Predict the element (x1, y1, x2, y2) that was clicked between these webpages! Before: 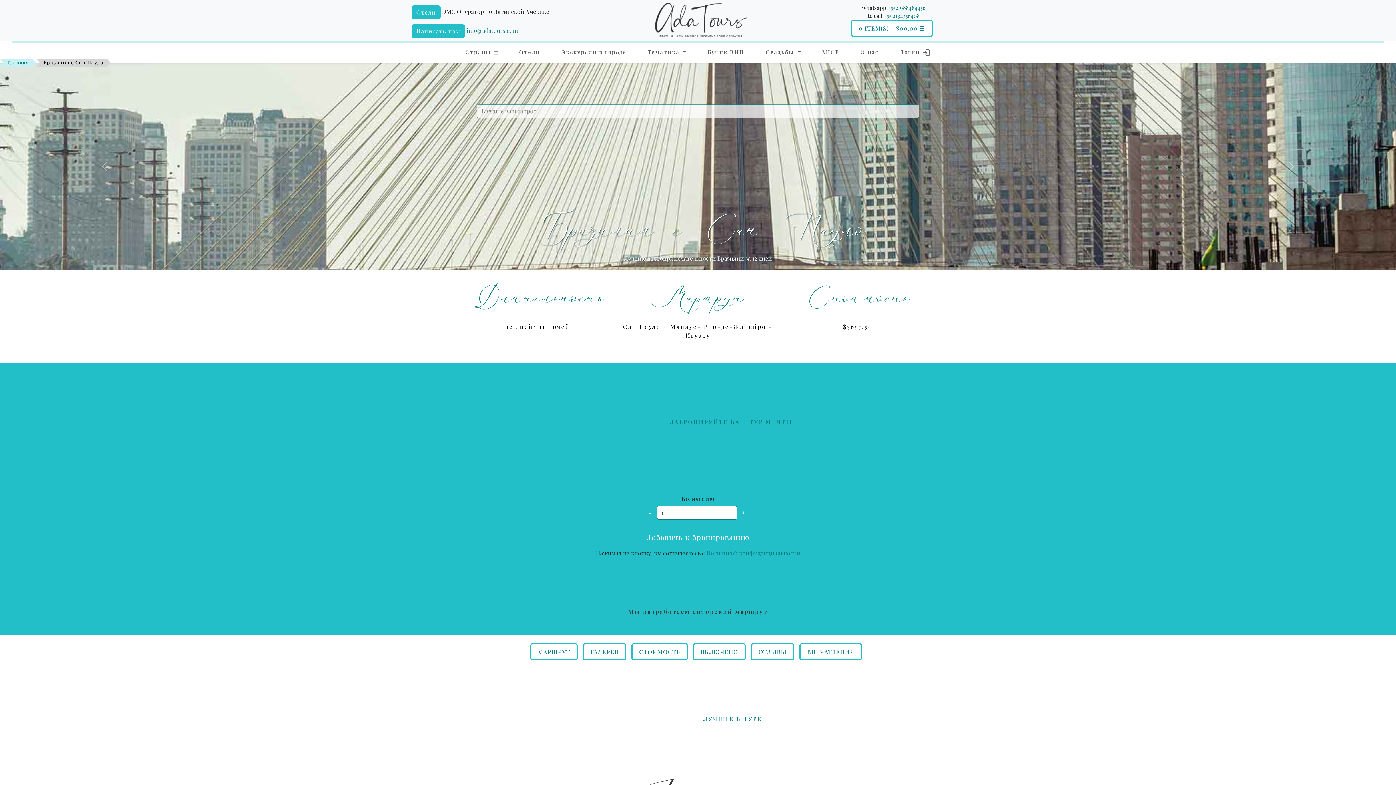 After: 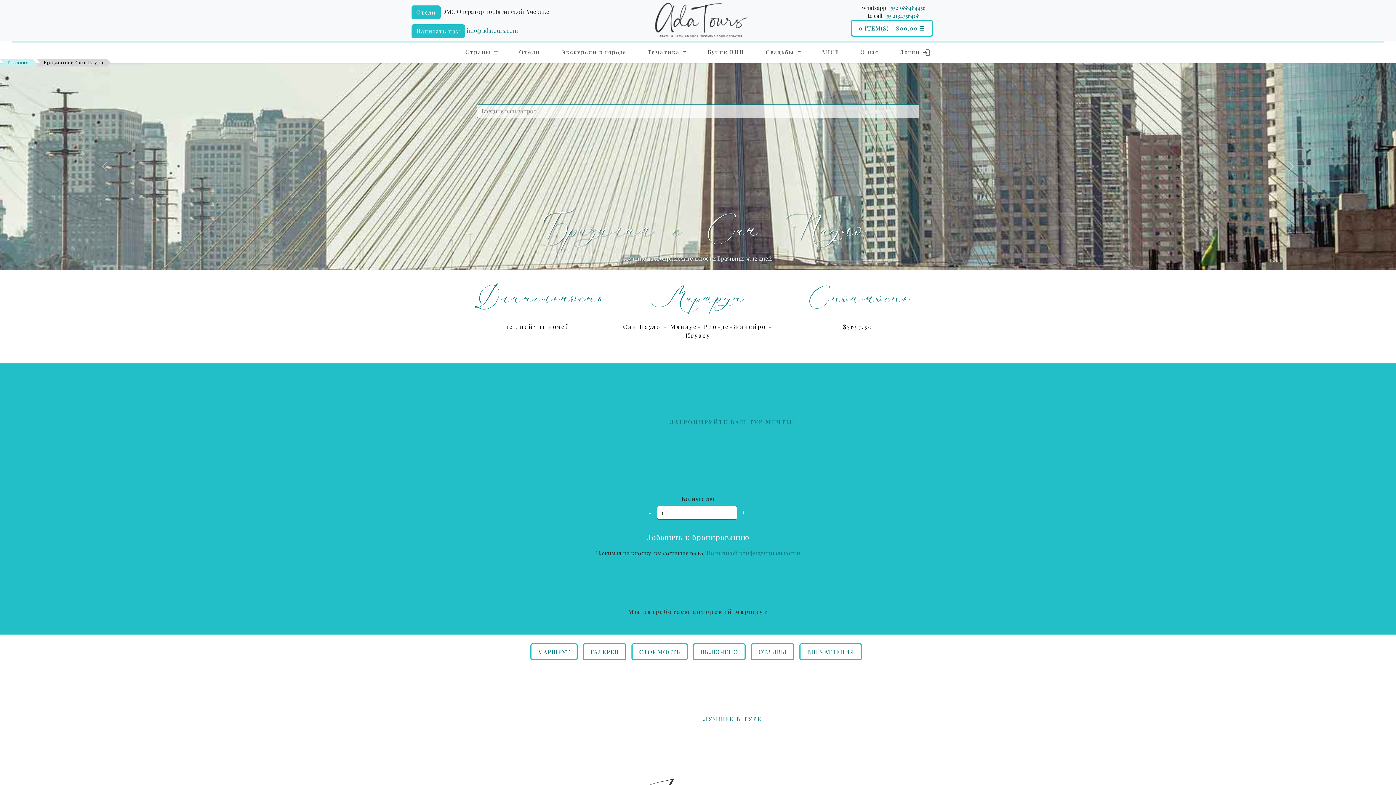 Action: bbox: (706, 549, 800, 557) label: Политикой конфиденциальности